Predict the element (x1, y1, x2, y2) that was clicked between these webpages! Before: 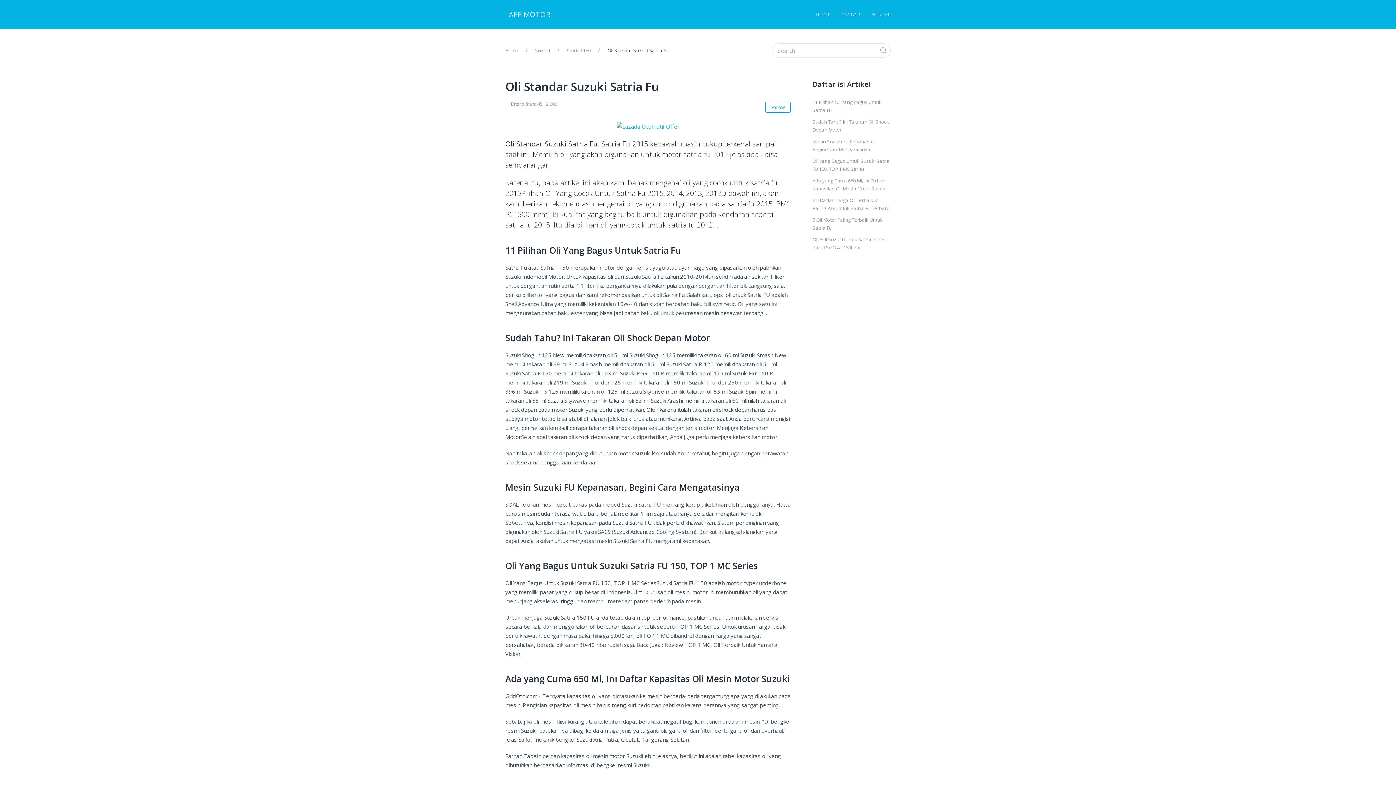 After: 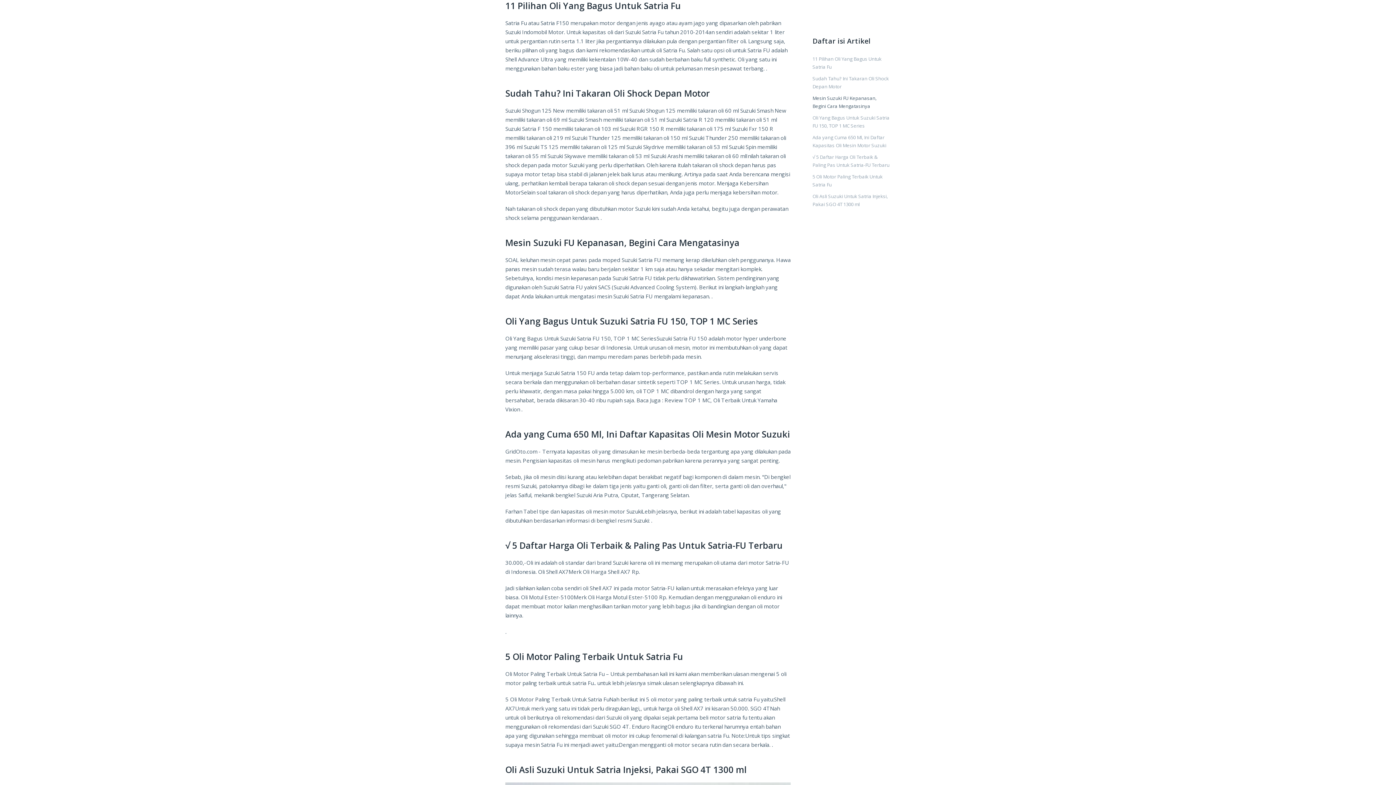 Action: label: 11 Pilihan Oli Yang Bagus Untuk Satria Fu bbox: (805, 96, 890, 116)